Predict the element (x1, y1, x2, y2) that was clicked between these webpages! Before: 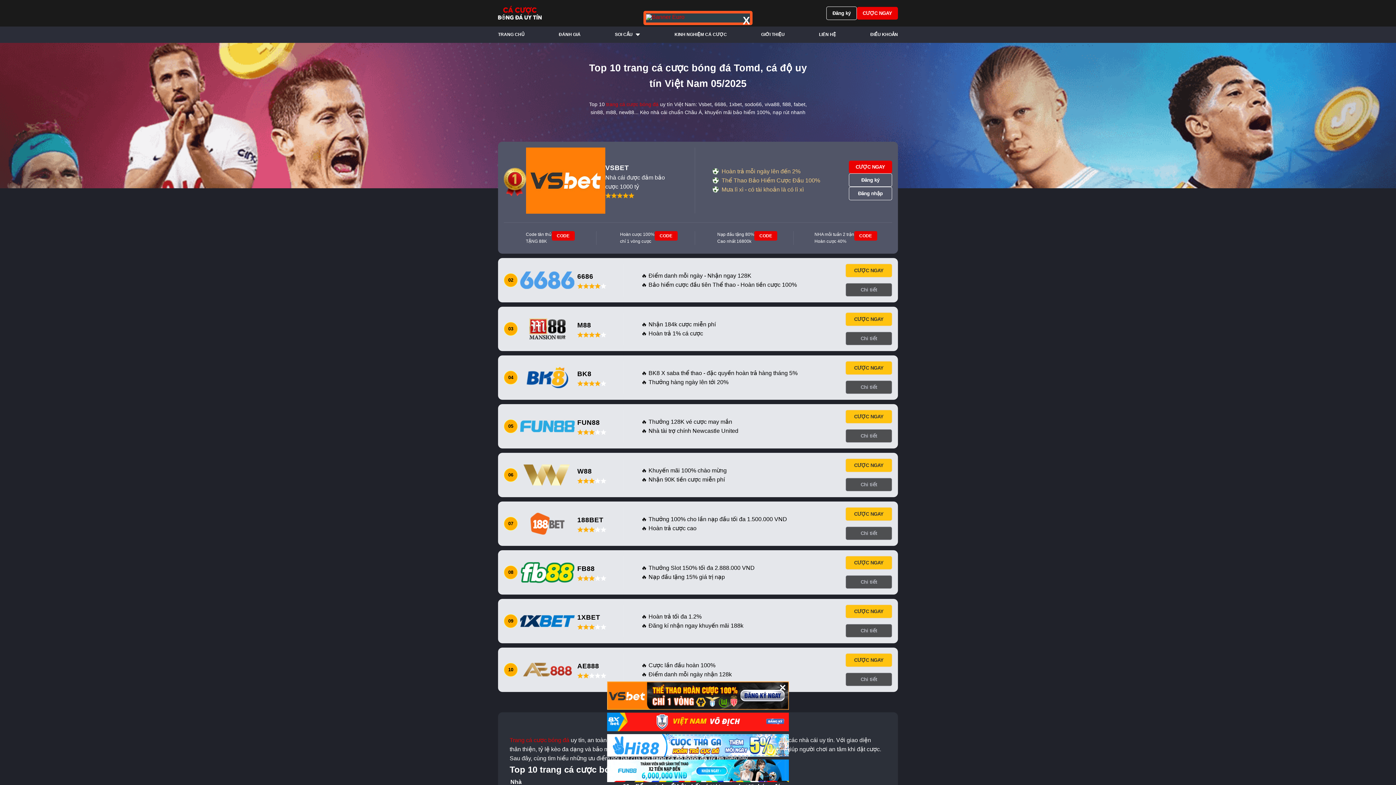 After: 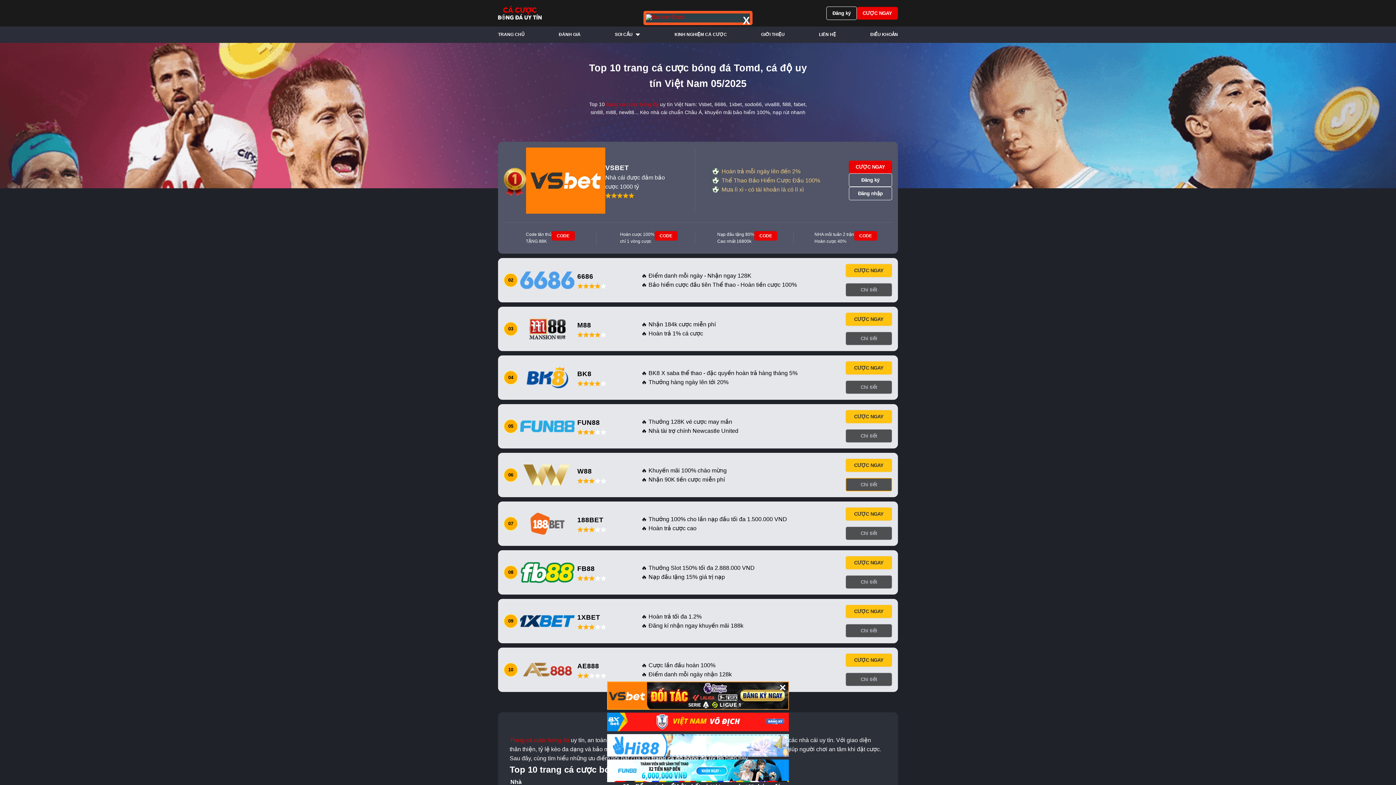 Action: bbox: (845, 478, 892, 491) label: Chi tiết